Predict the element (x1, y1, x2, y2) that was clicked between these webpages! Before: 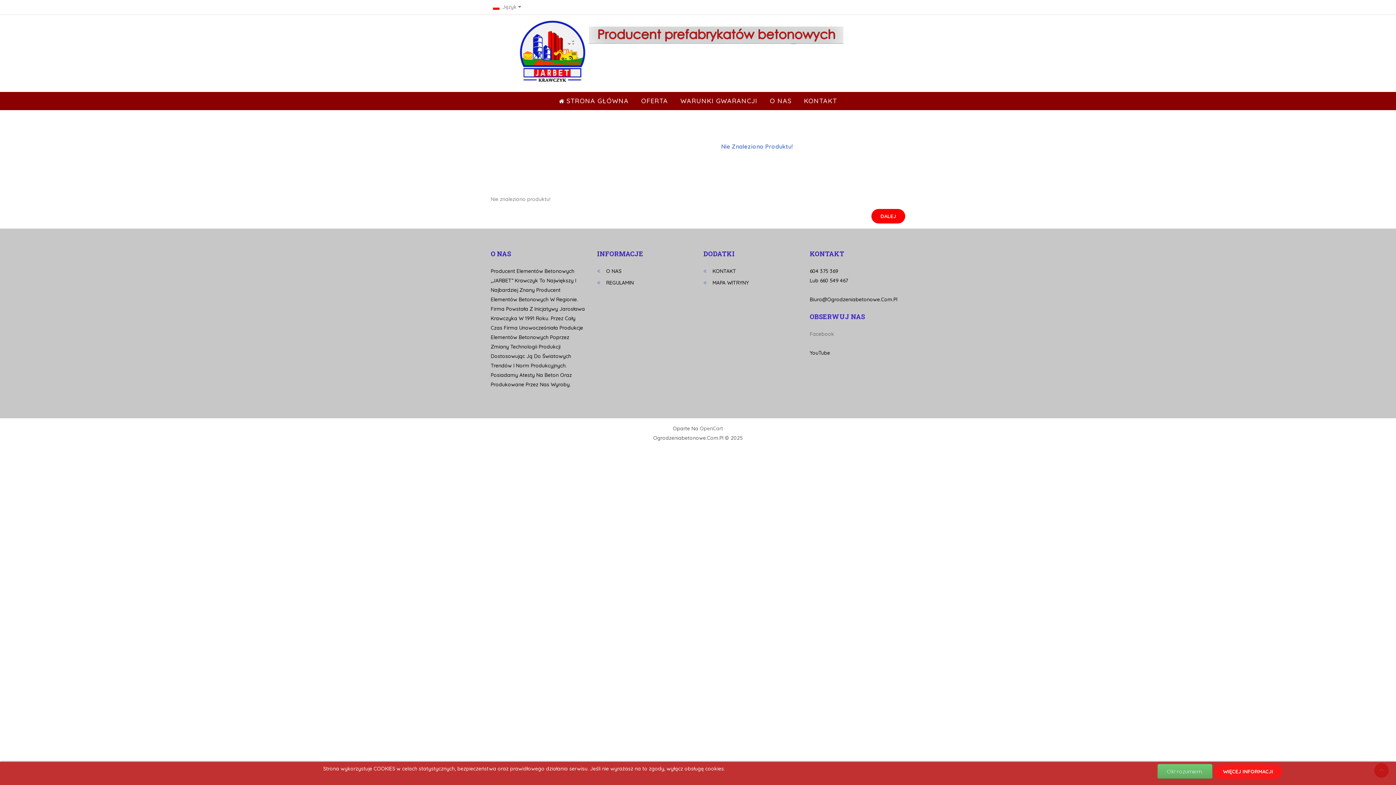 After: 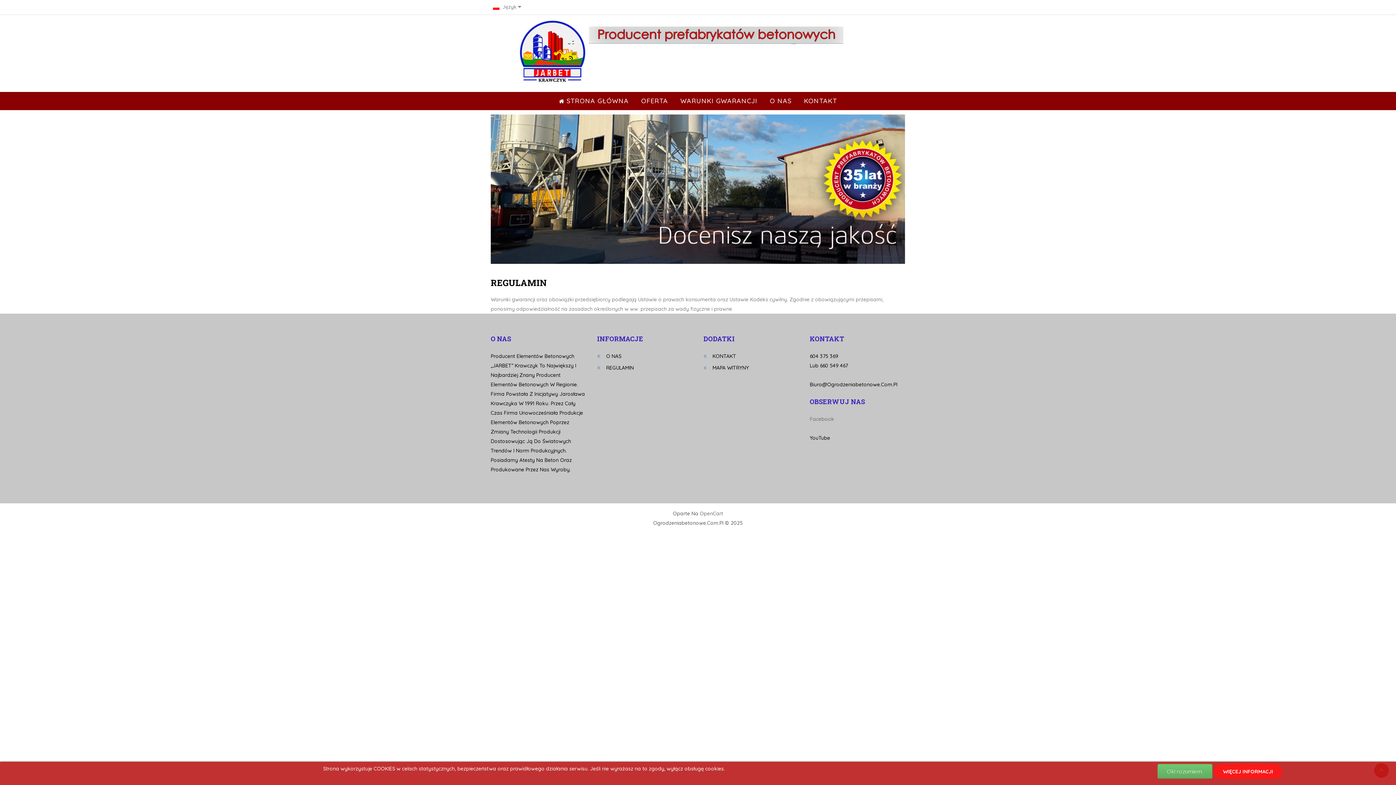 Action: bbox: (1214, 764, 1282, 779) label: WIĘCEJ INFORMACJI